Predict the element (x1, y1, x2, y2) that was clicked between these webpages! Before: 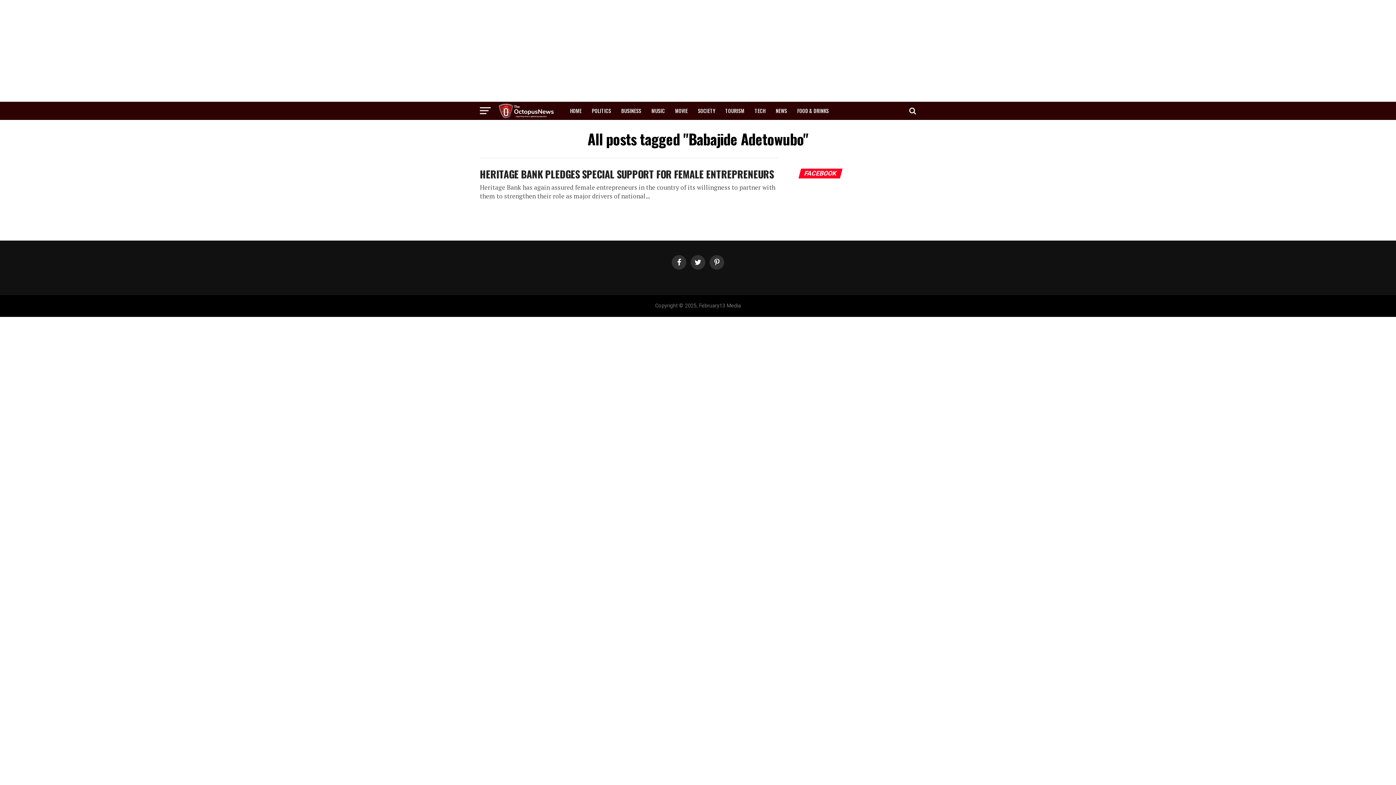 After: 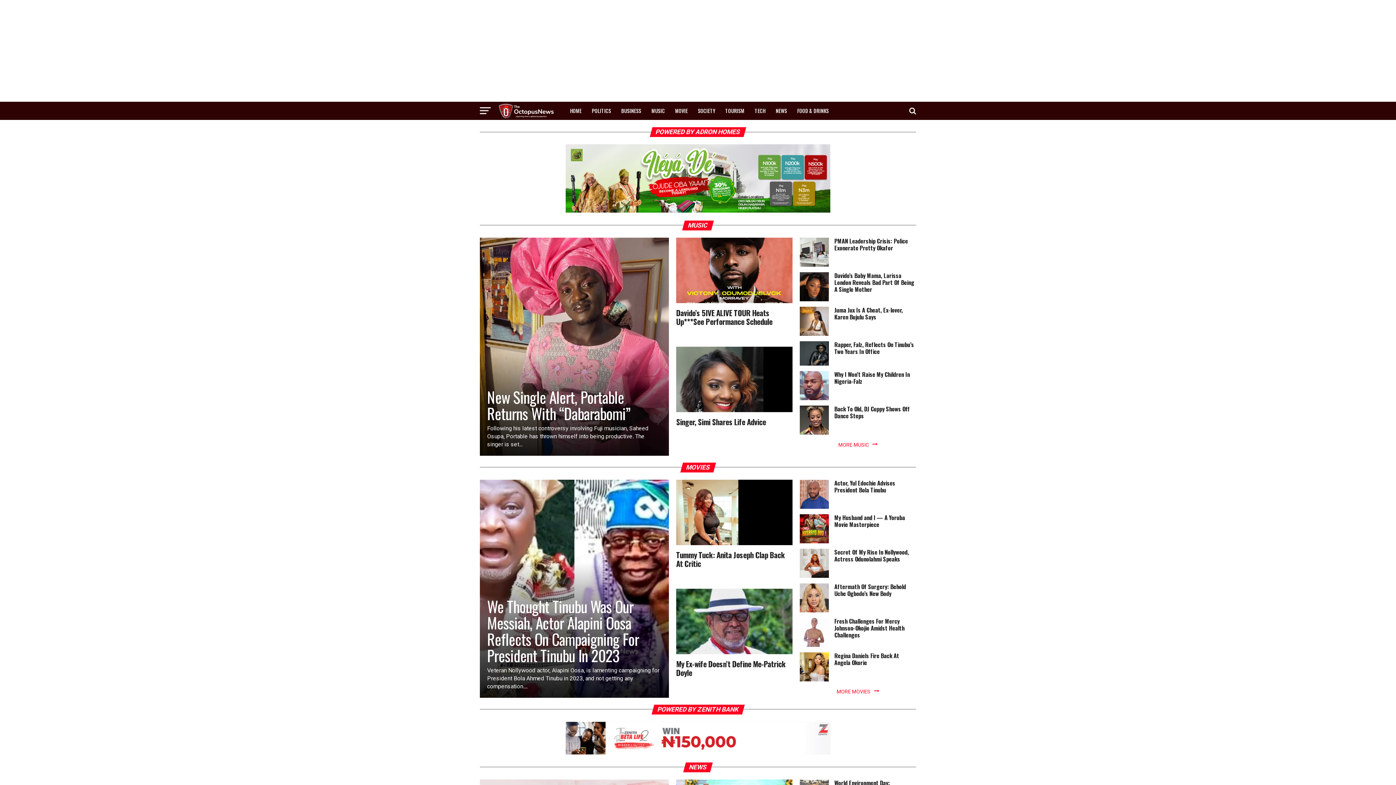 Action: label: HOME bbox: (565, 101, 586, 120)